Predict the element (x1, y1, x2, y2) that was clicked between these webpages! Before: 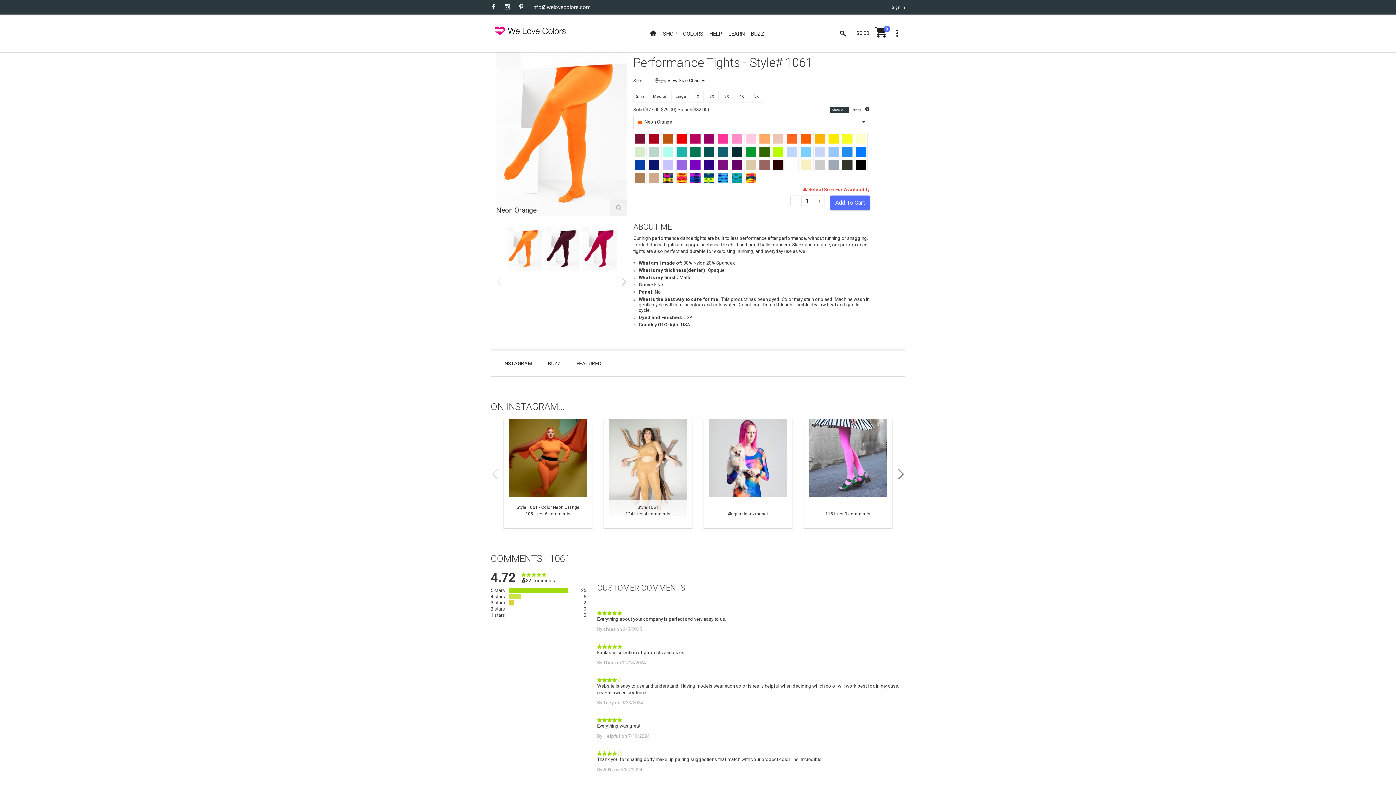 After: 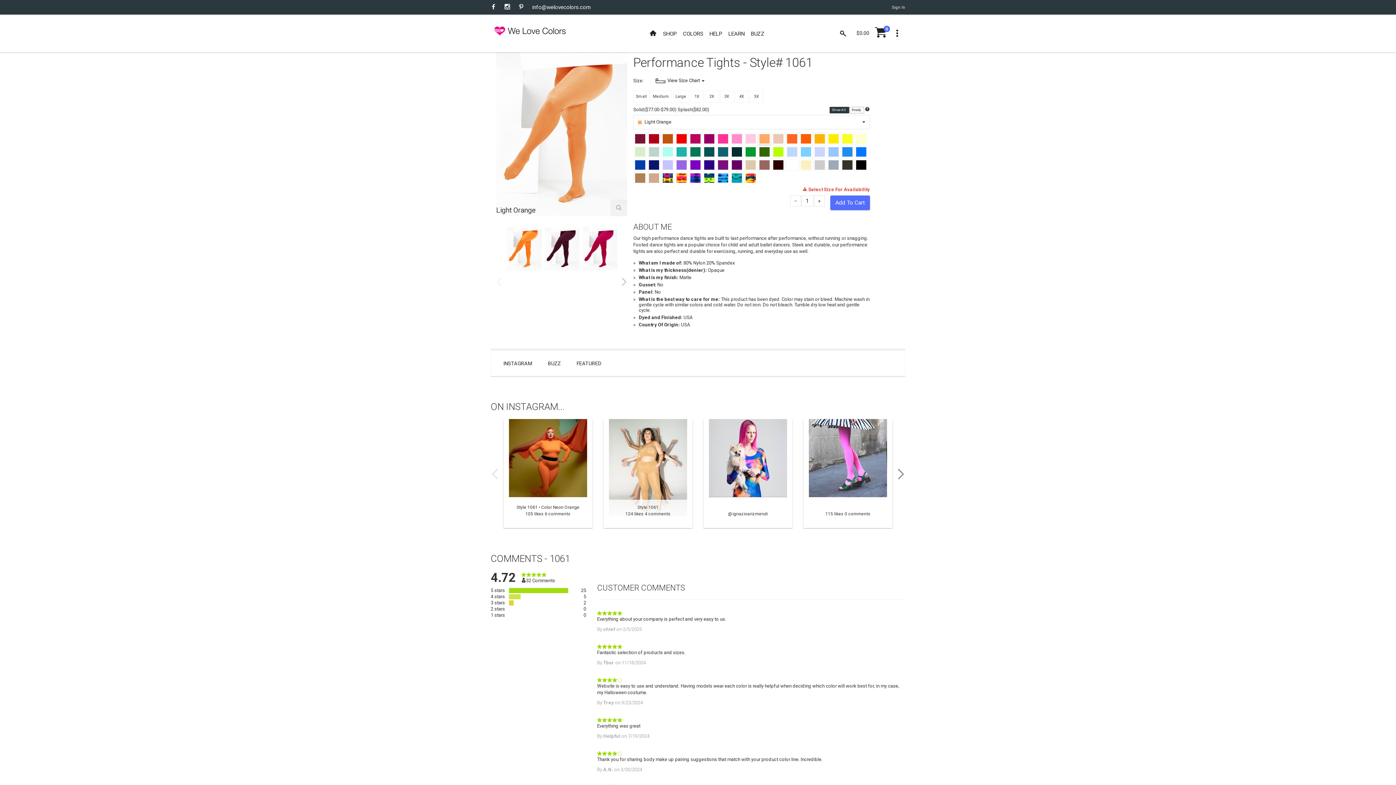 Action: bbox: (759, 134, 769, 143)